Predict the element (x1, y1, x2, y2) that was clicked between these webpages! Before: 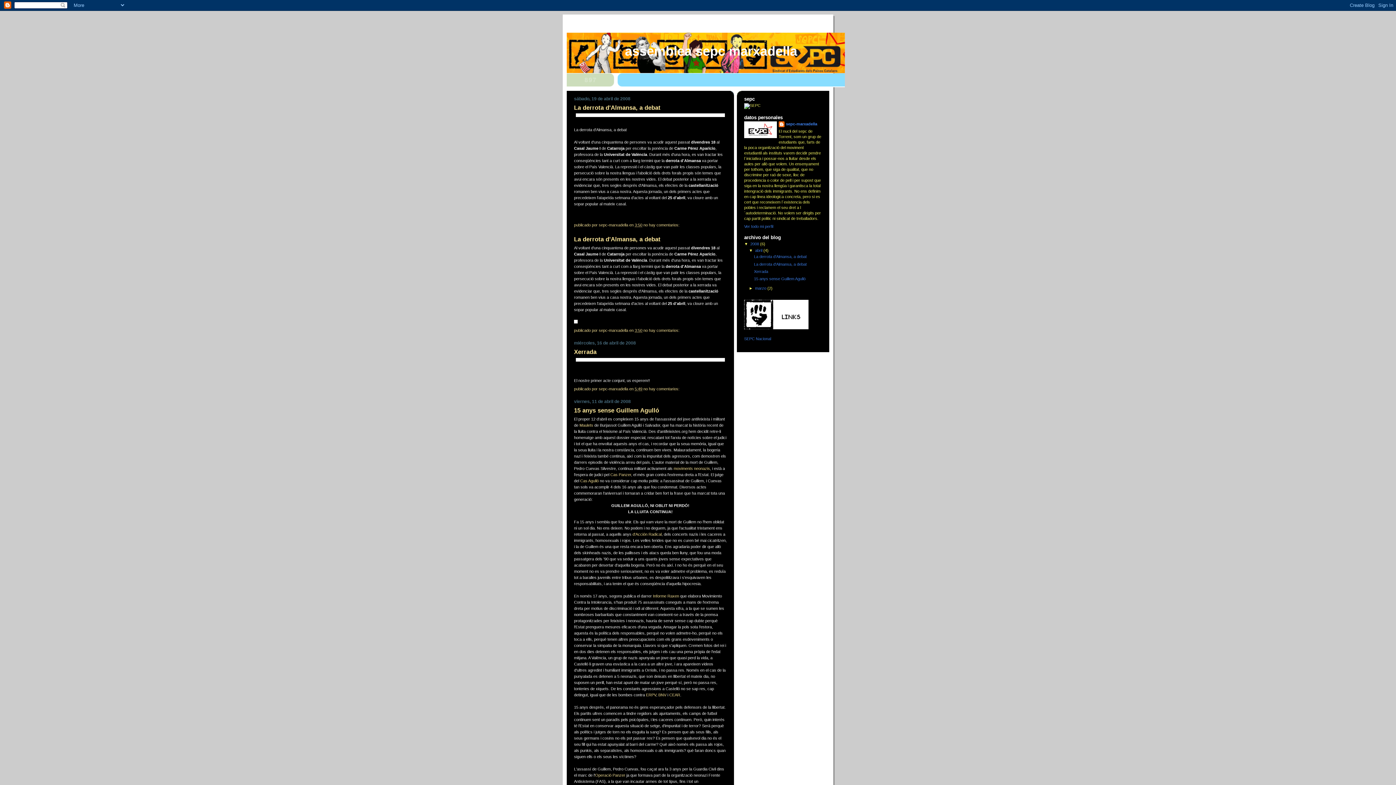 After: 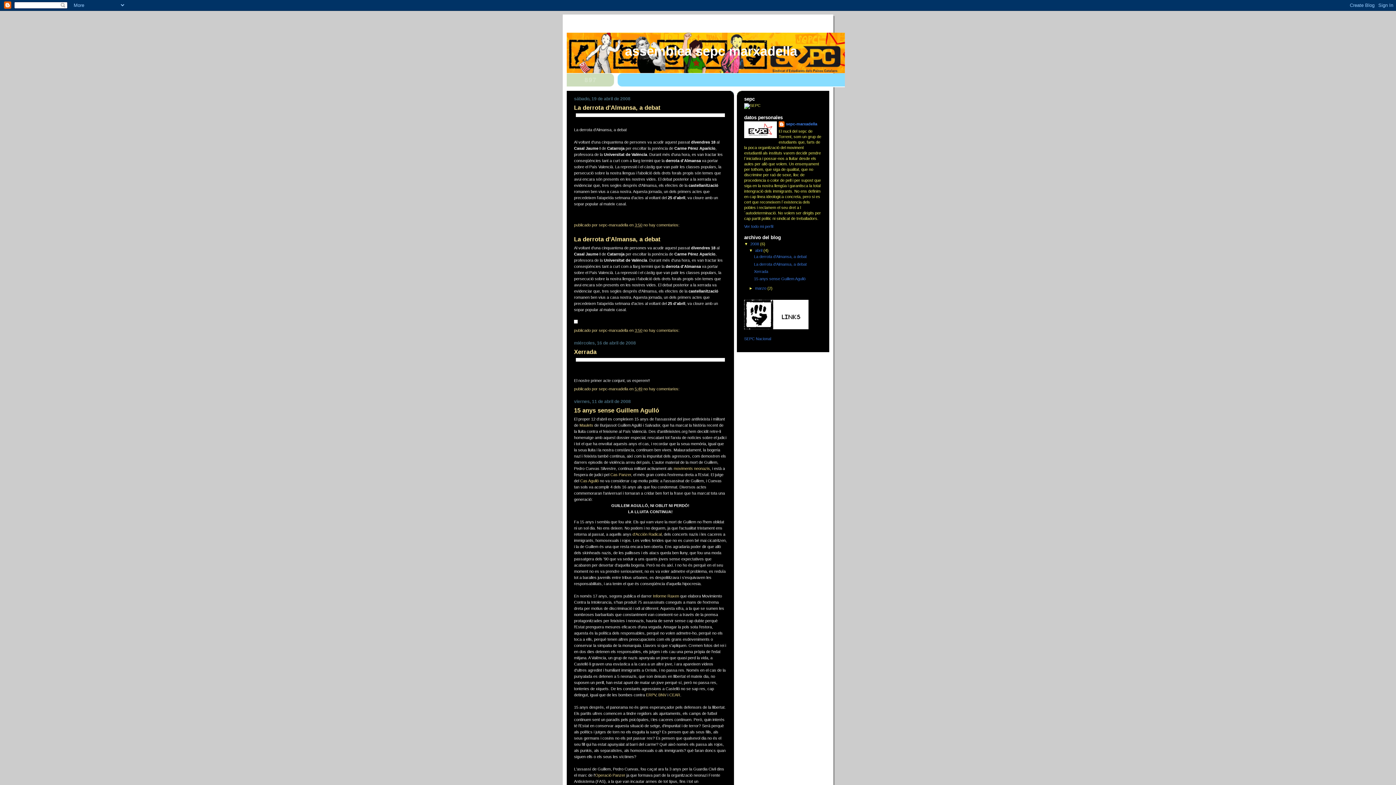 Action: label: assemblea sepc marxadella bbox: (625, 44, 797, 58)